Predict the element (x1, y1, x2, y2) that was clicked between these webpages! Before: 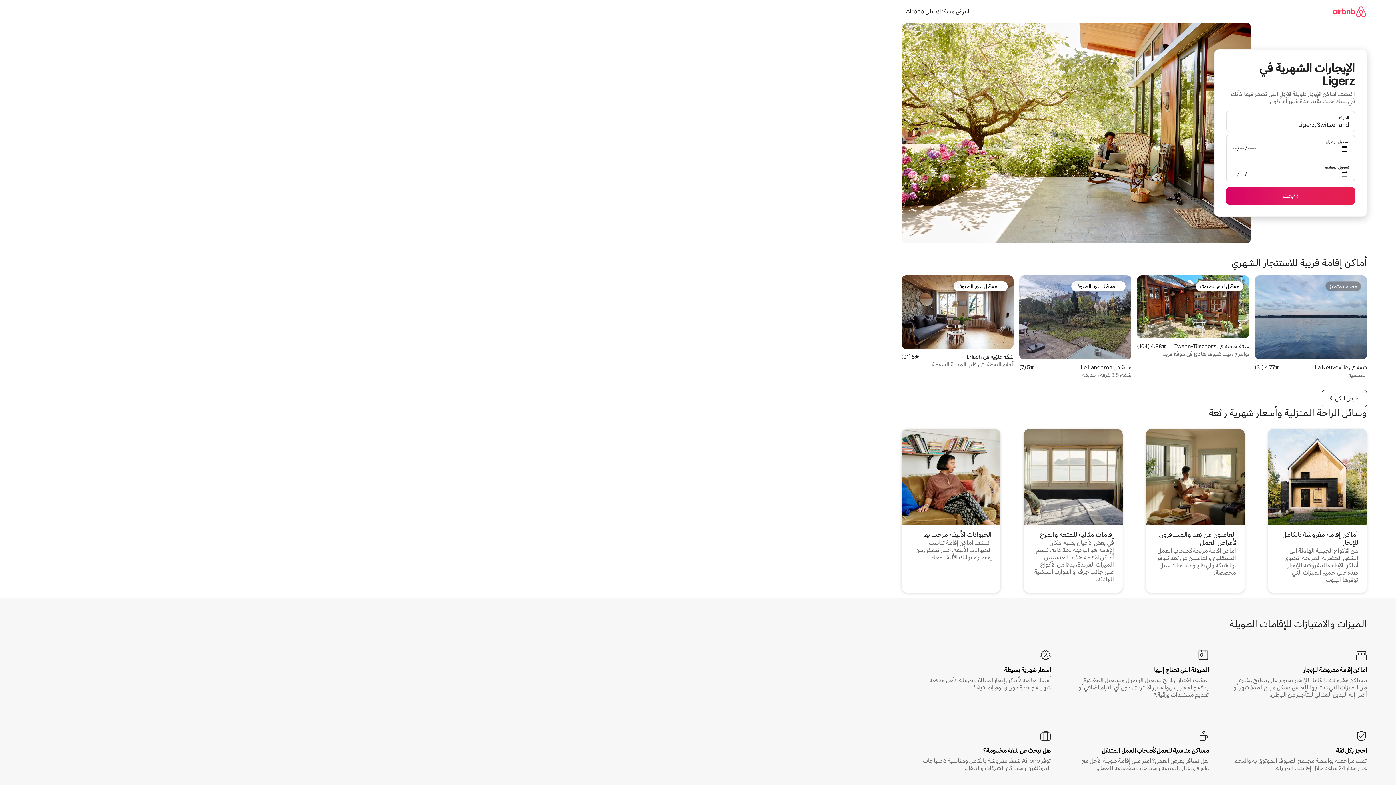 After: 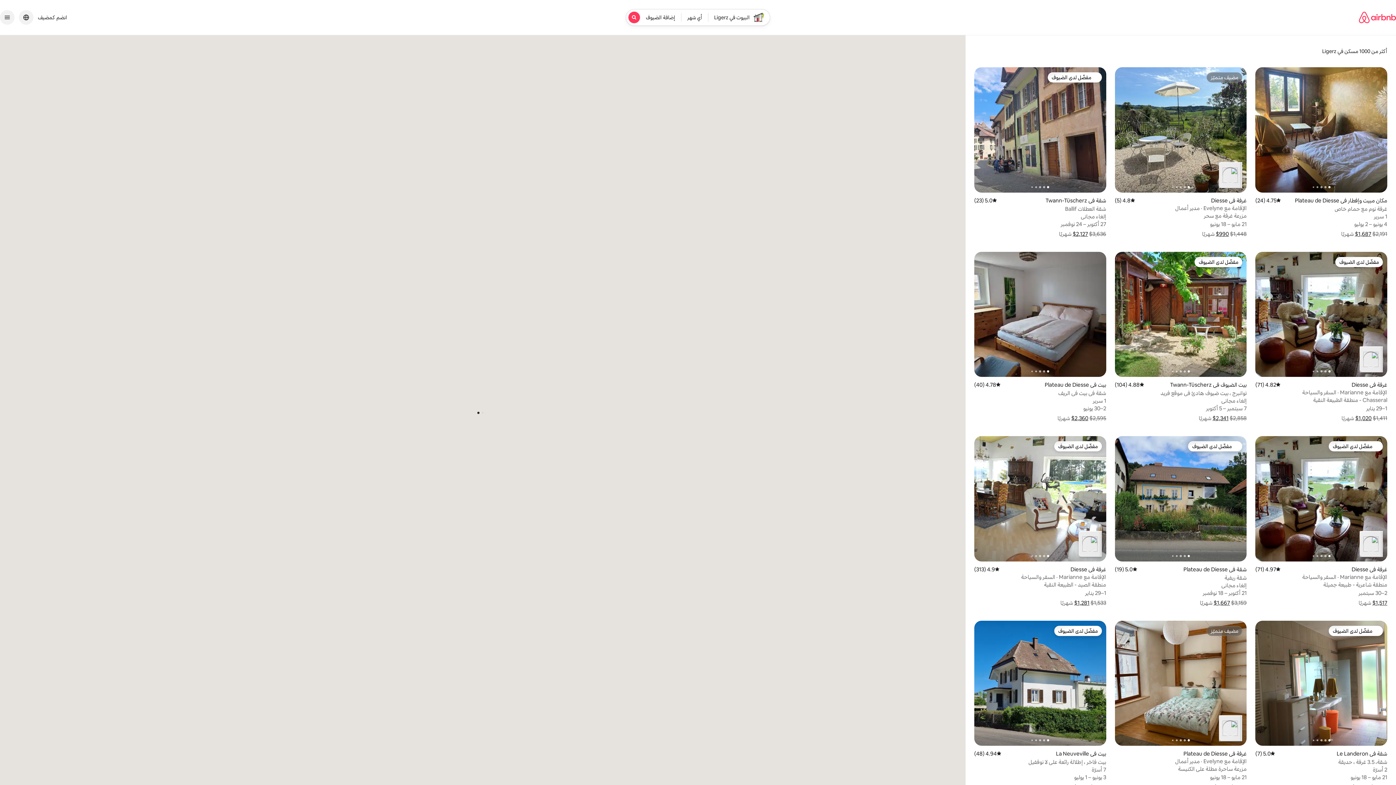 Action: bbox: (1226, 187, 1355, 204) label: بحث